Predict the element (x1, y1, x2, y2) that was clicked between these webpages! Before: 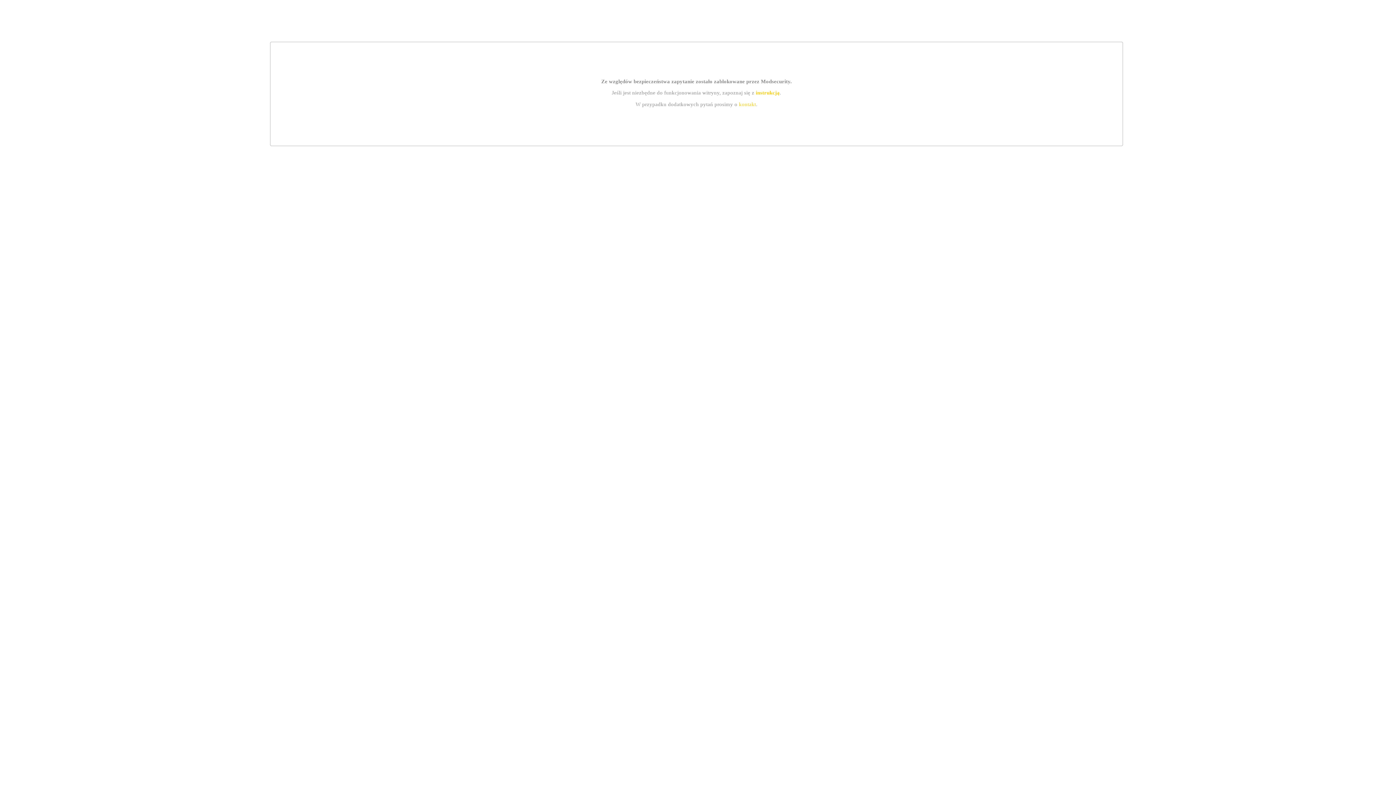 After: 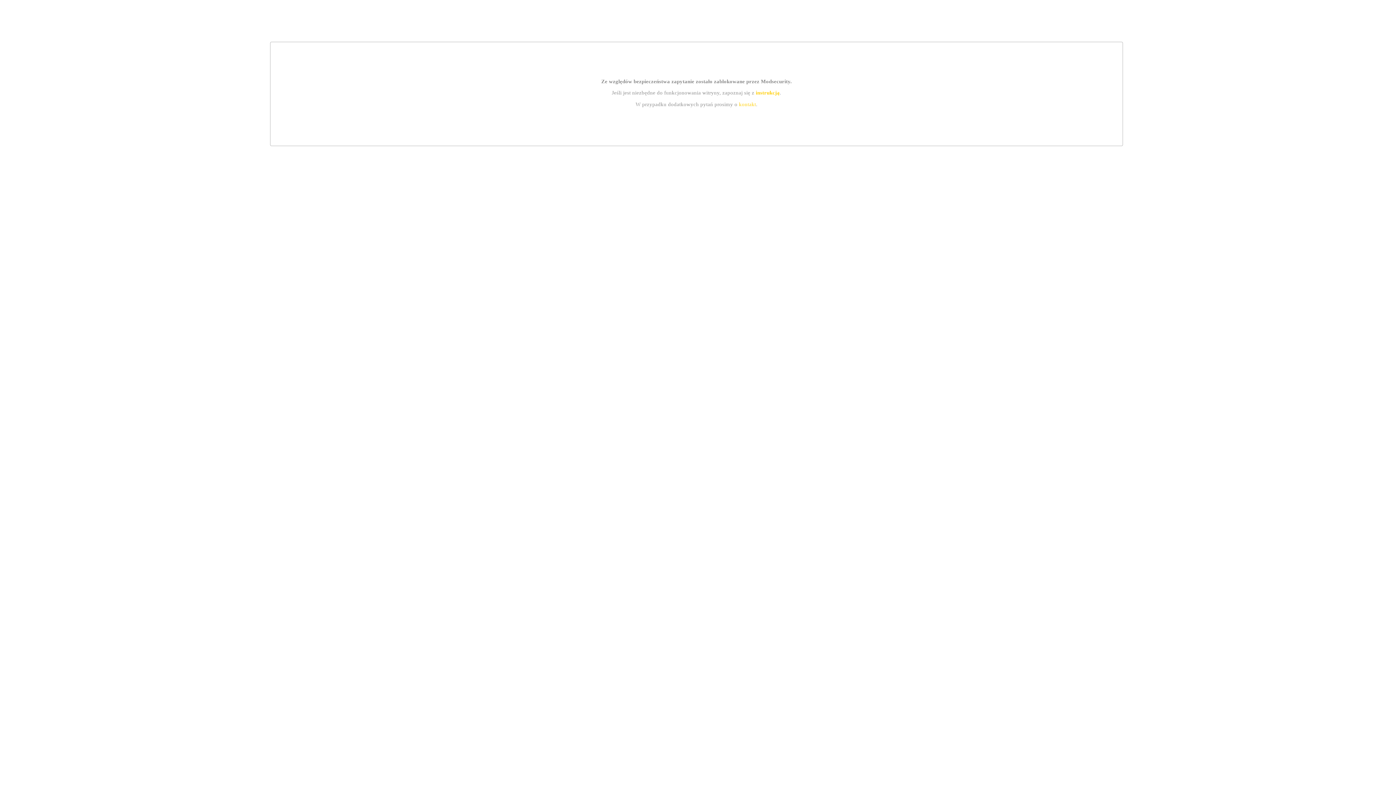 Action: bbox: (739, 101, 756, 107) label: kontakt